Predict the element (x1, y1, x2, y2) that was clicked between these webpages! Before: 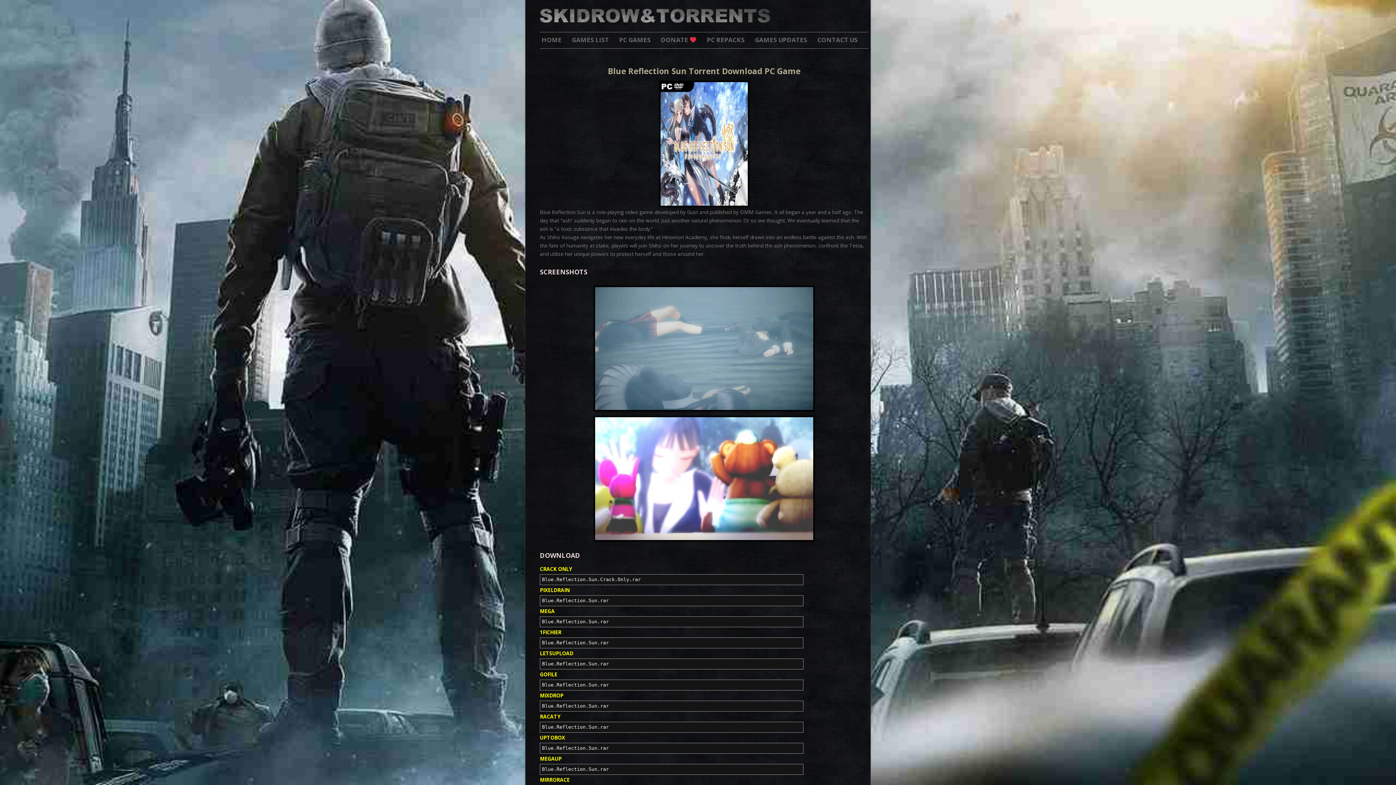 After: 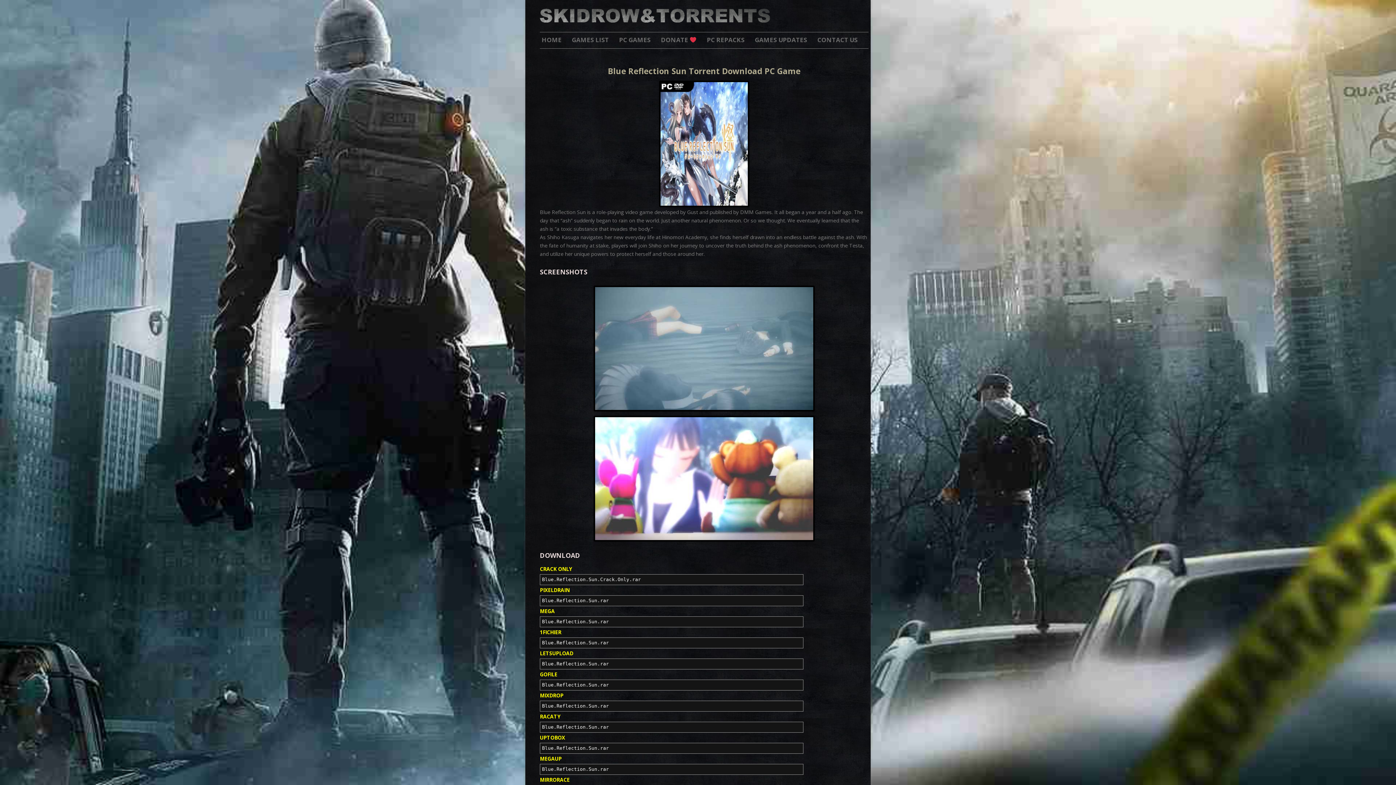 Action: bbox: (659, 201, 749, 208)